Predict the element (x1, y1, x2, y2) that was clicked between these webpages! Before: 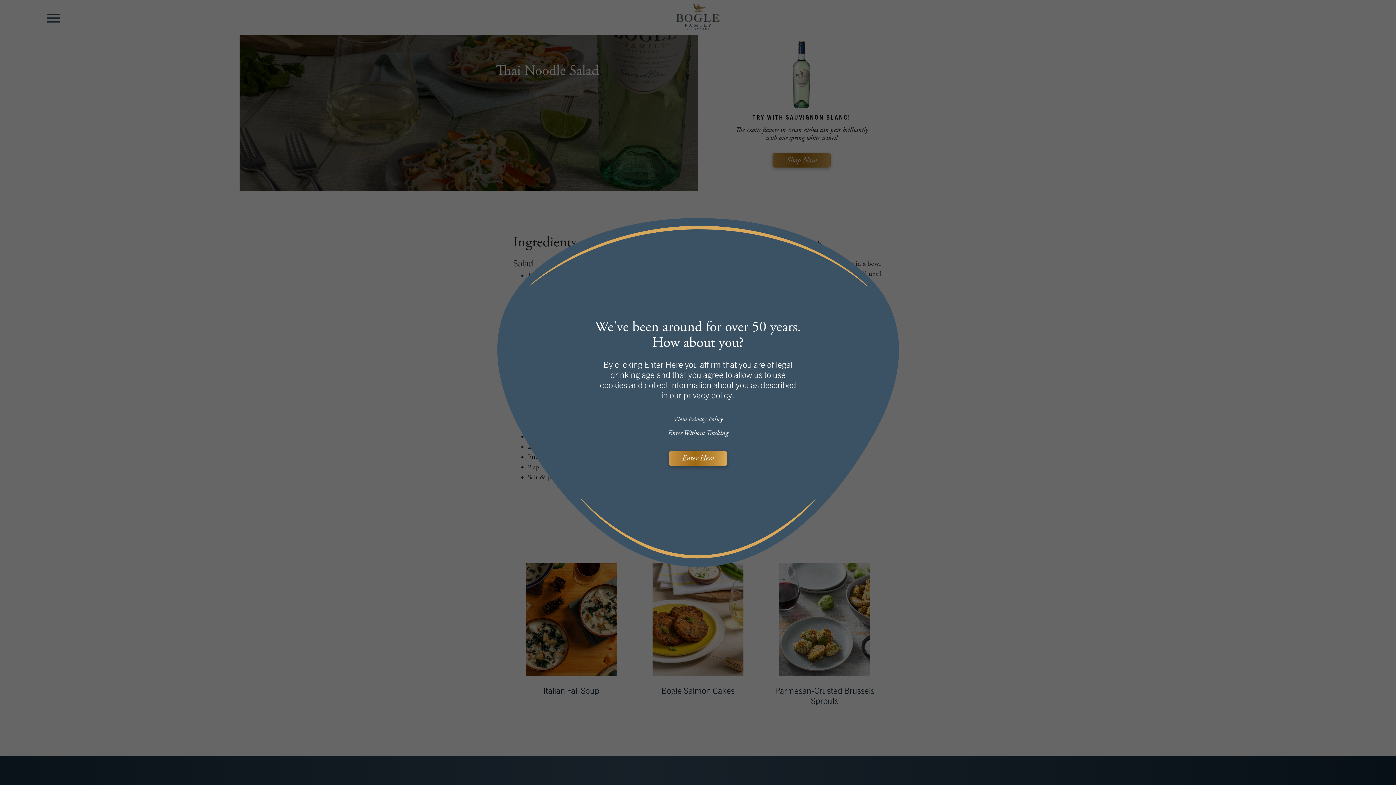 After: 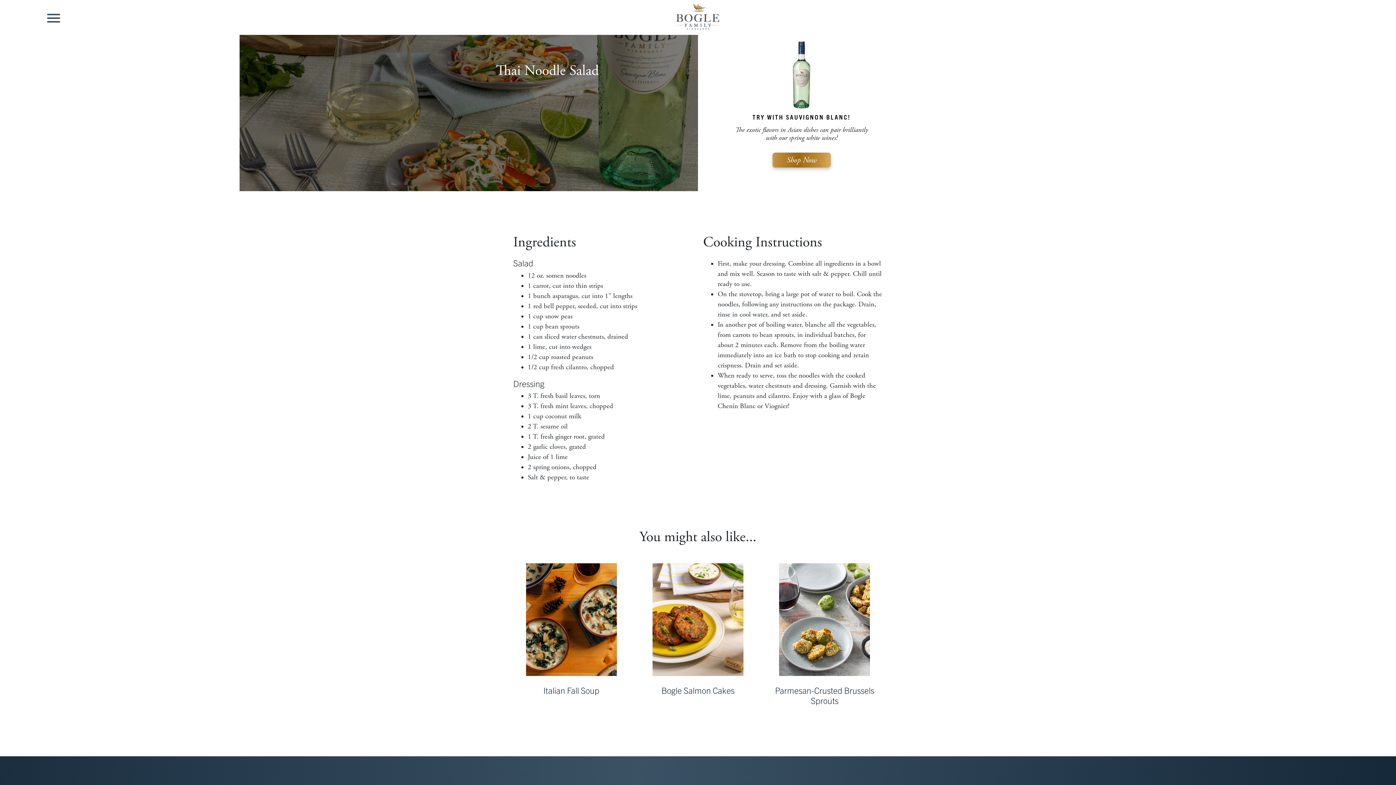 Action: bbox: (669, 451, 727, 466) label: Enter Here